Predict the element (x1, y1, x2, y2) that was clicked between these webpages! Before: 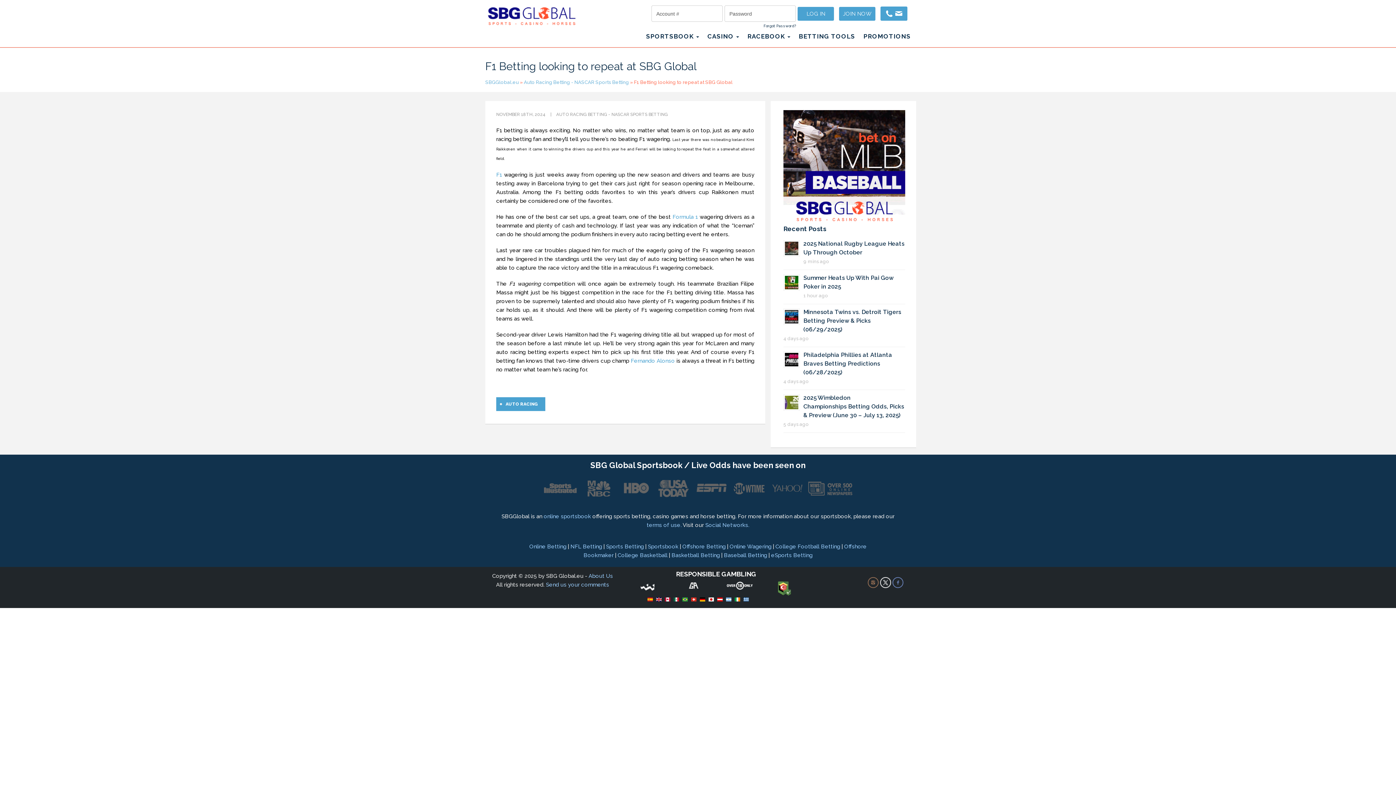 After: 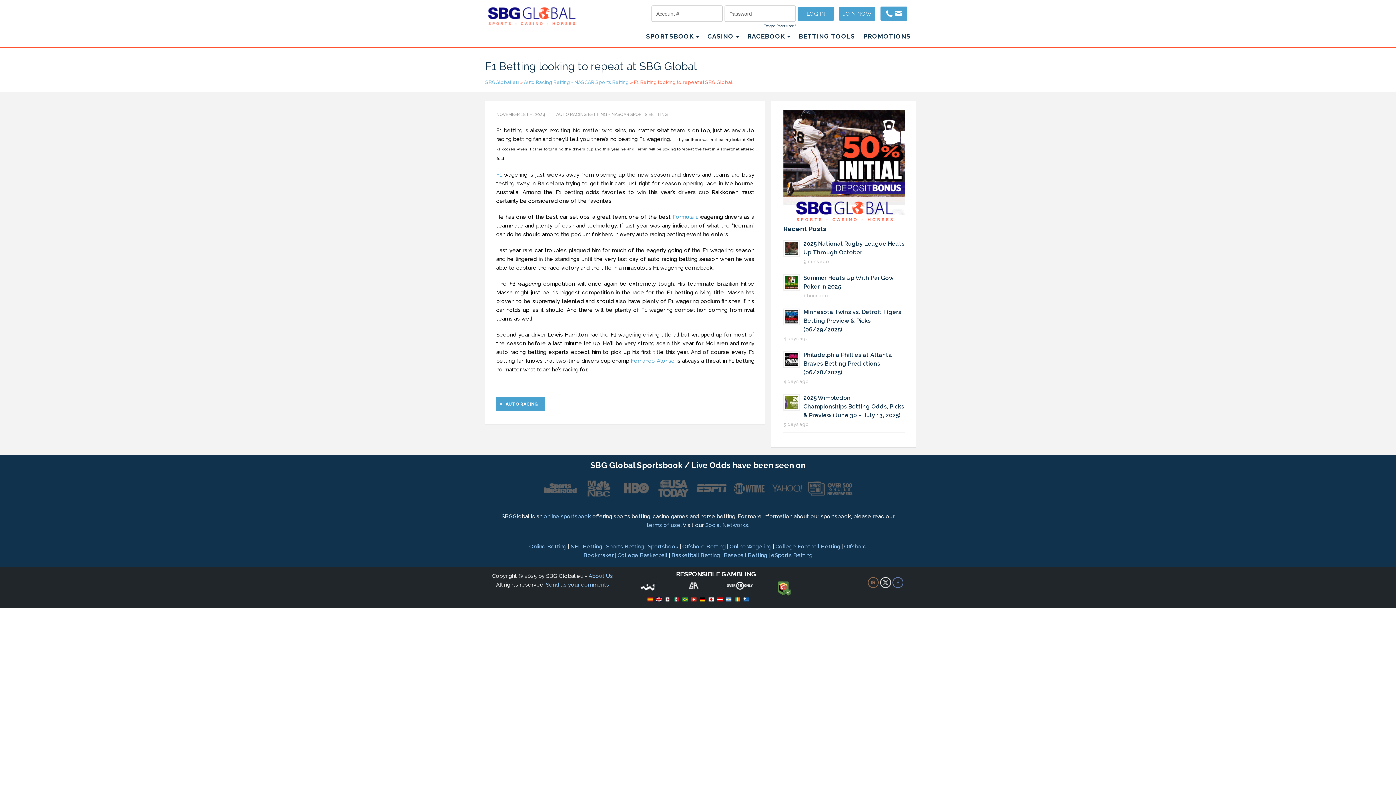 Action: bbox: (722, 582, 755, 588)